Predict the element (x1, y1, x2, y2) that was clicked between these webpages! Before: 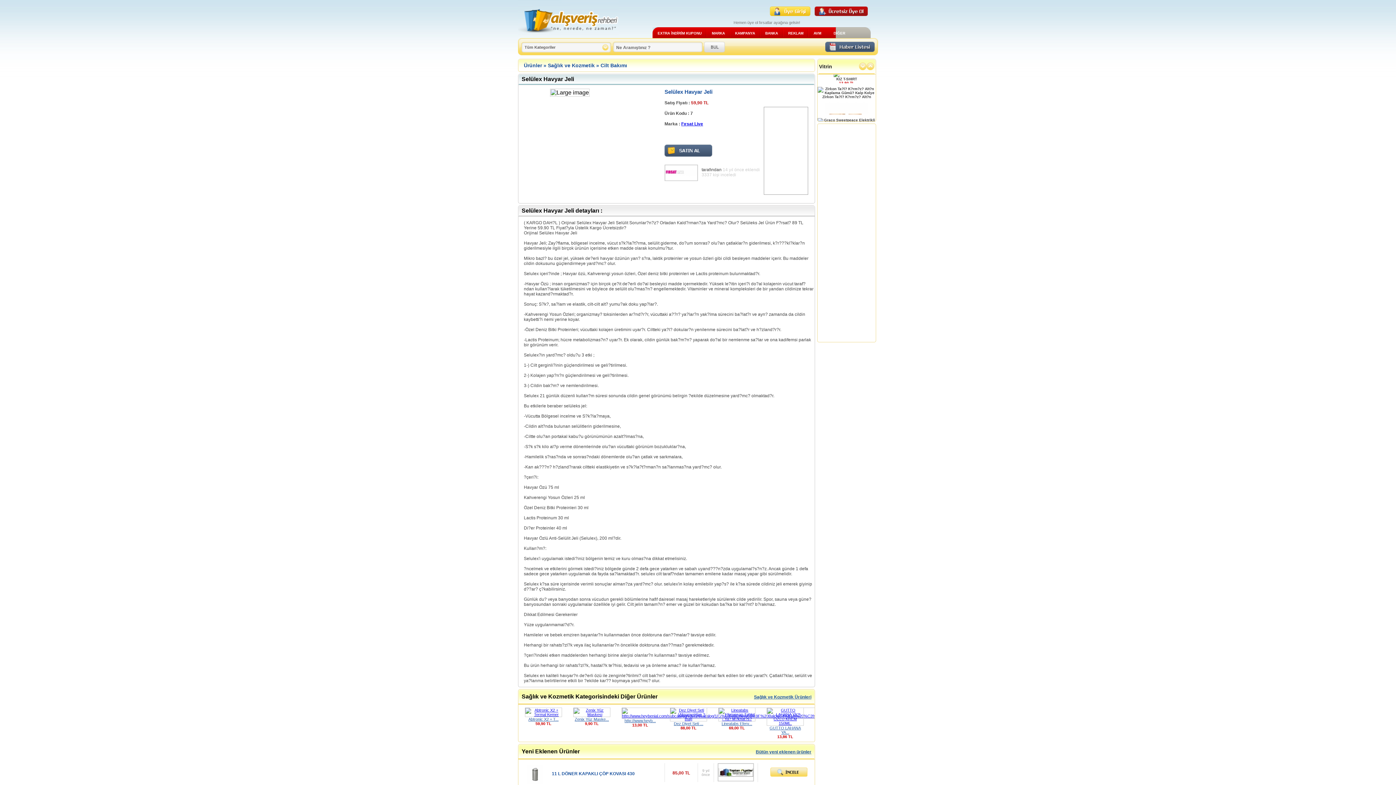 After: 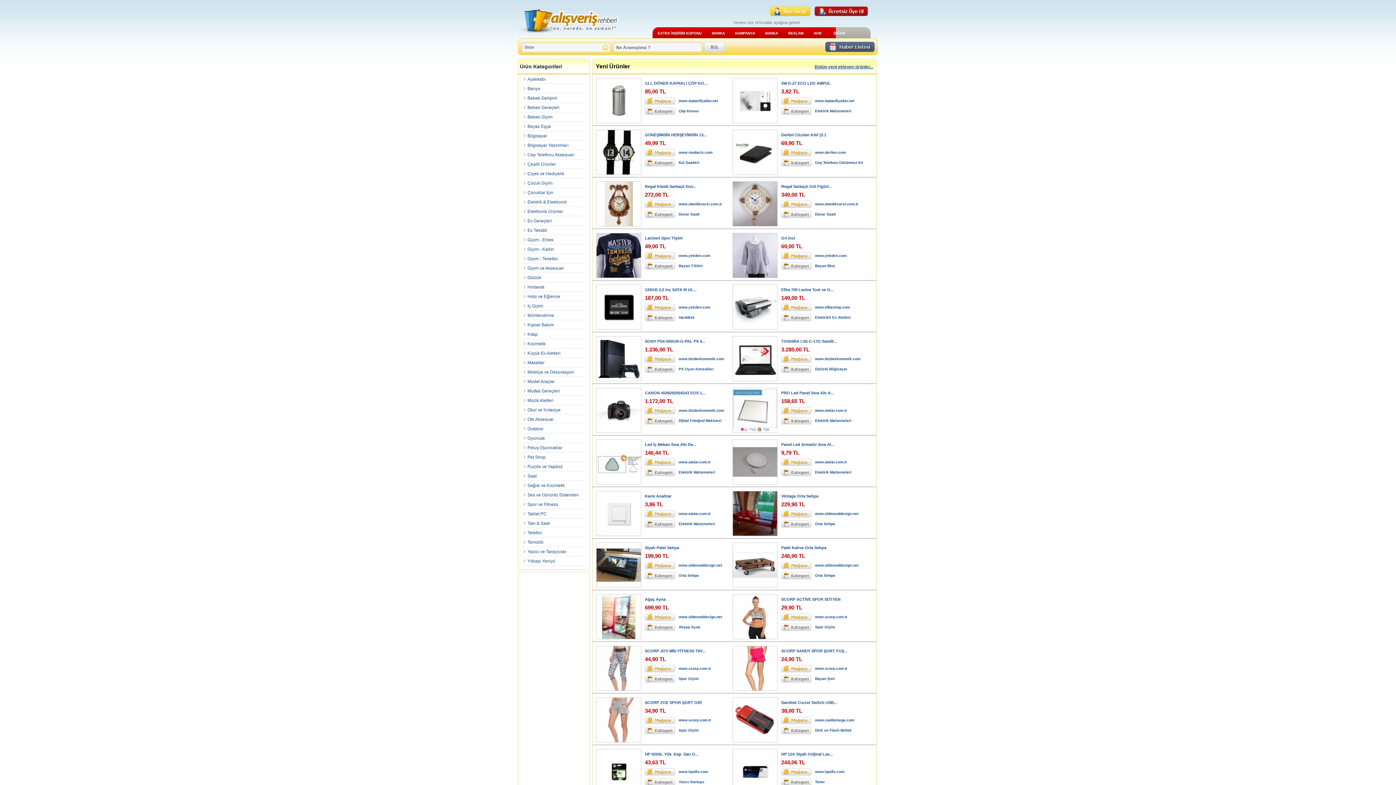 Action: label: Ürünler bbox: (524, 62, 542, 68)